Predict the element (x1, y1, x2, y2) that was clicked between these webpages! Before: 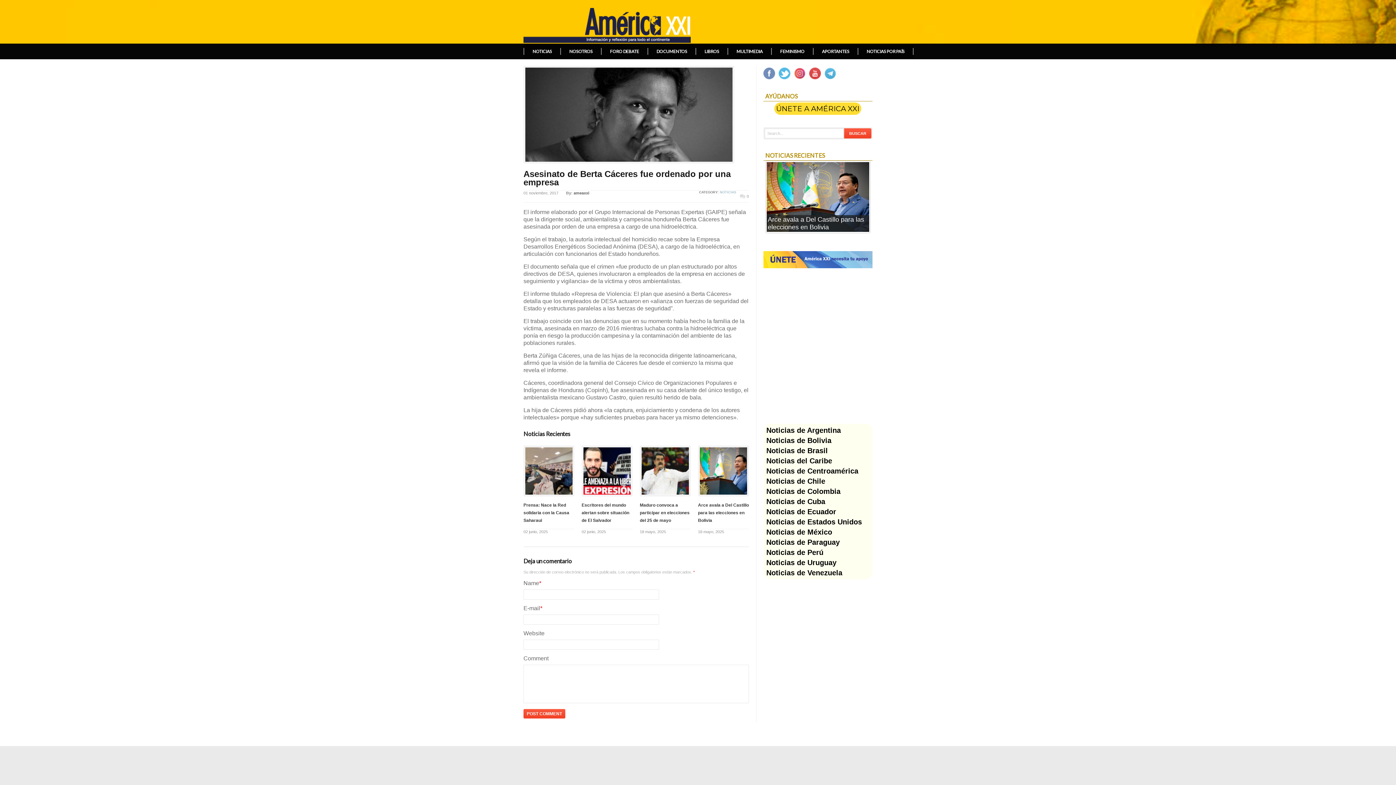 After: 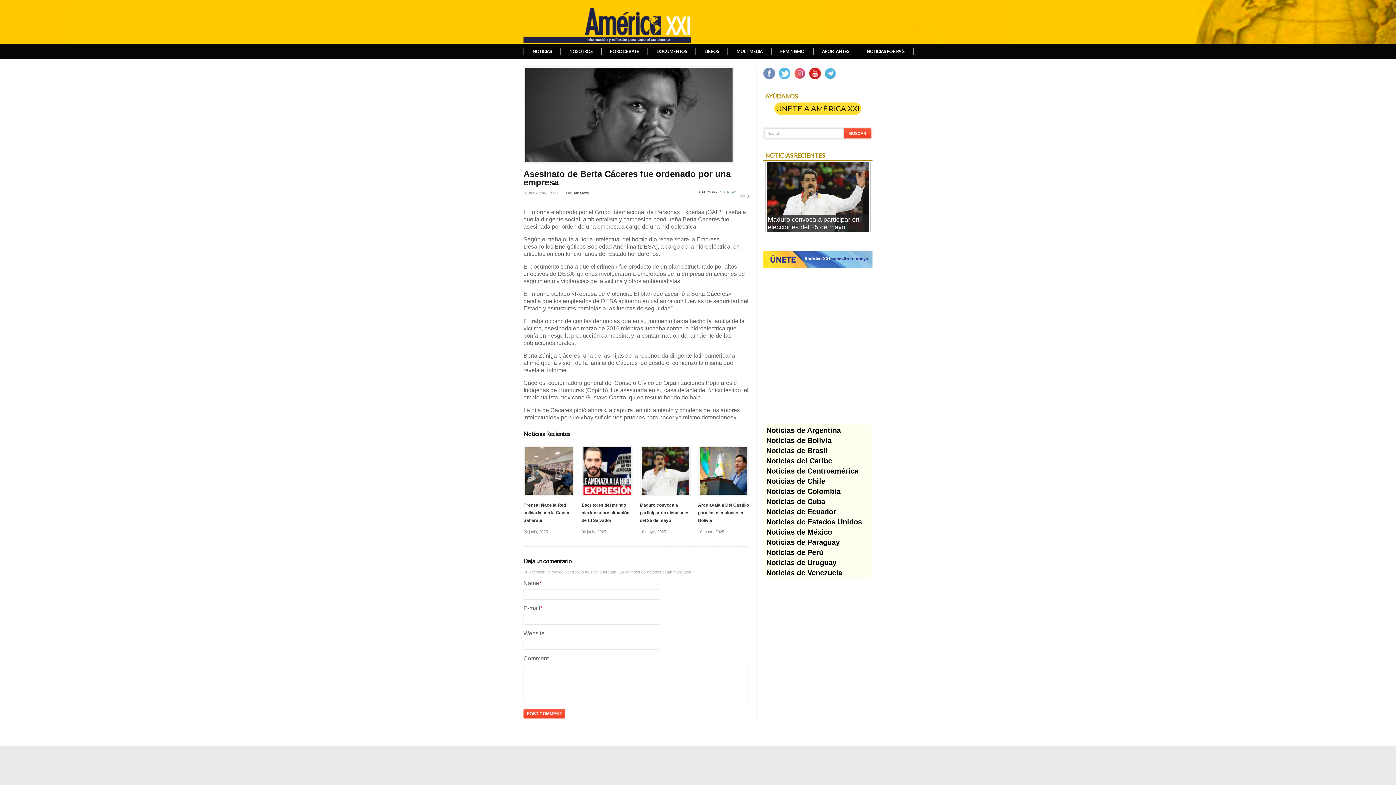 Action: bbox: (809, 71, 824, 76)